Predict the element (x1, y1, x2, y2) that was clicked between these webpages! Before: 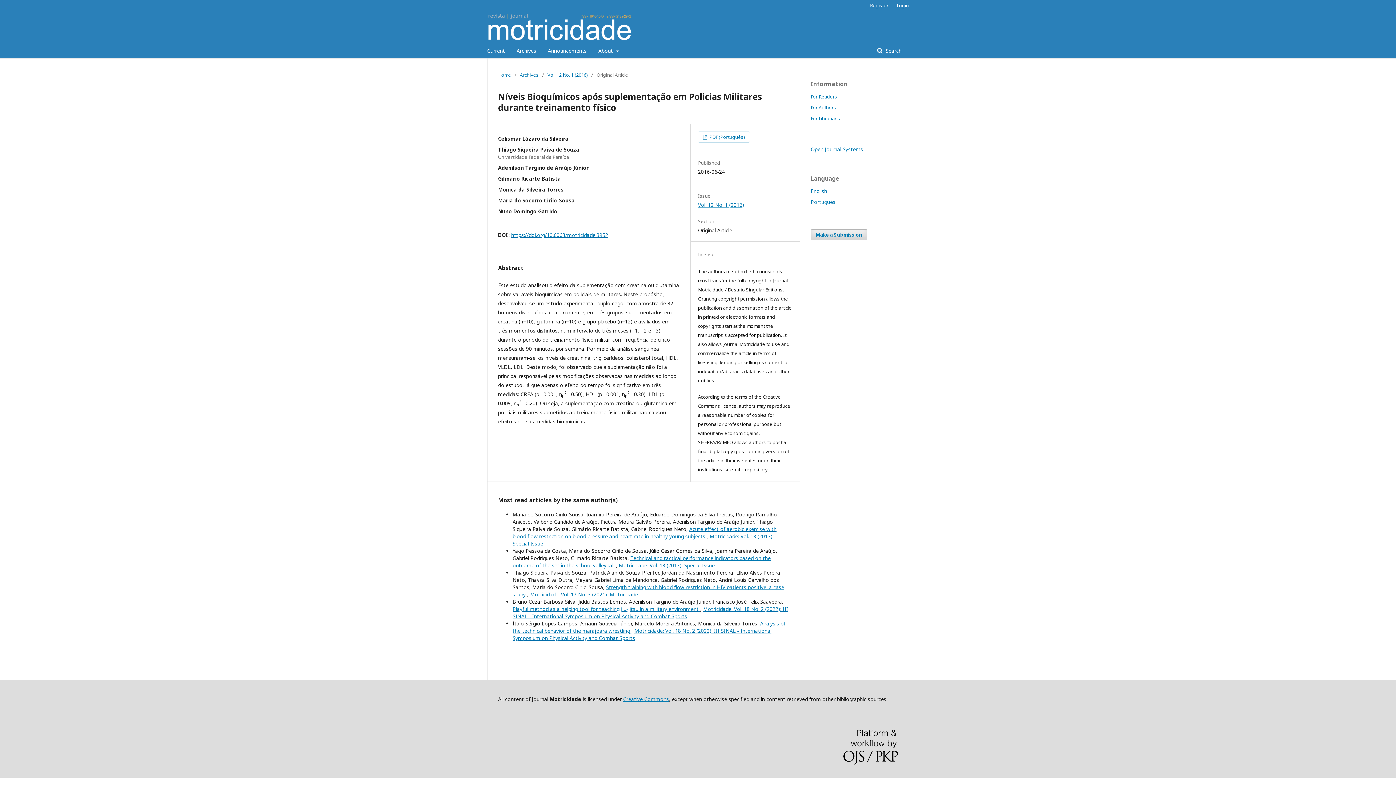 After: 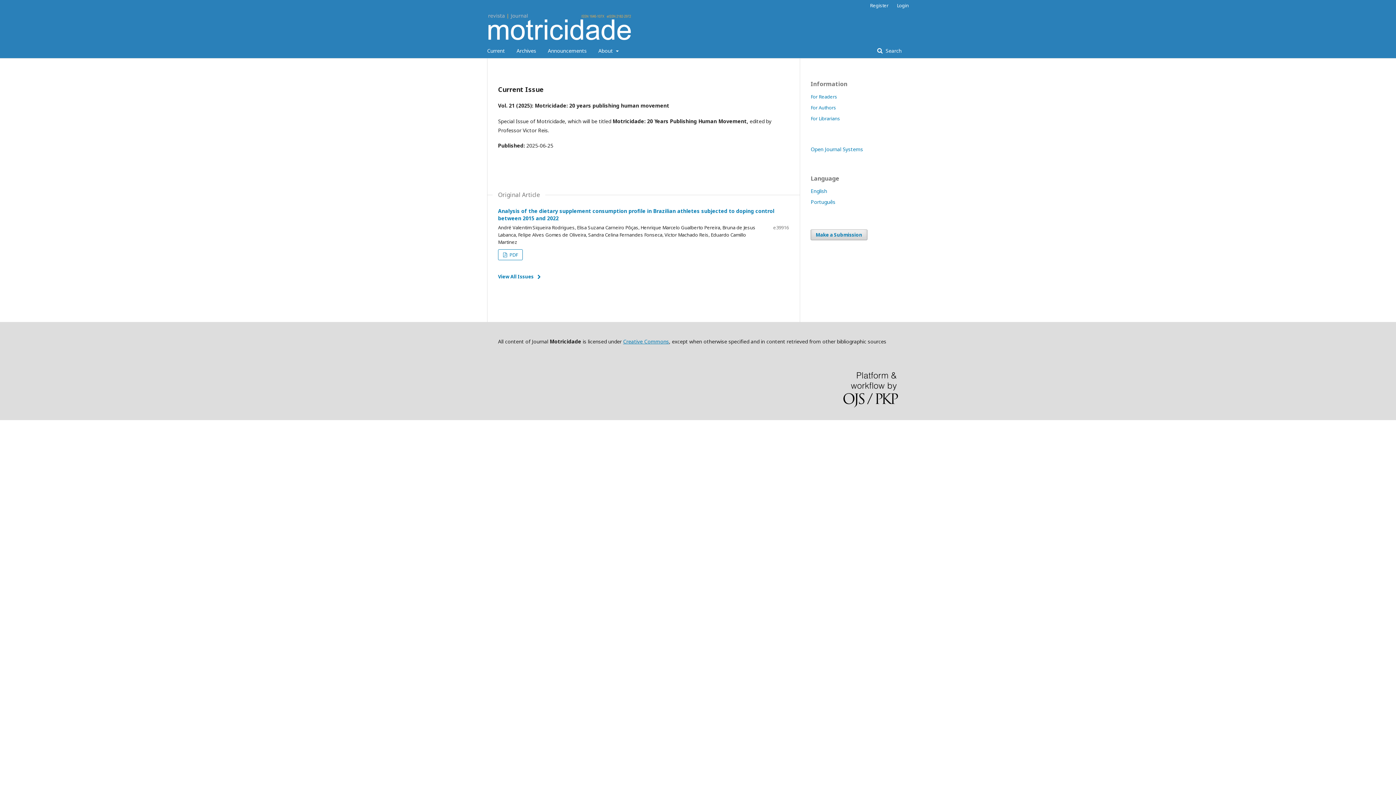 Action: label: Home bbox: (498, 71, 511, 78)